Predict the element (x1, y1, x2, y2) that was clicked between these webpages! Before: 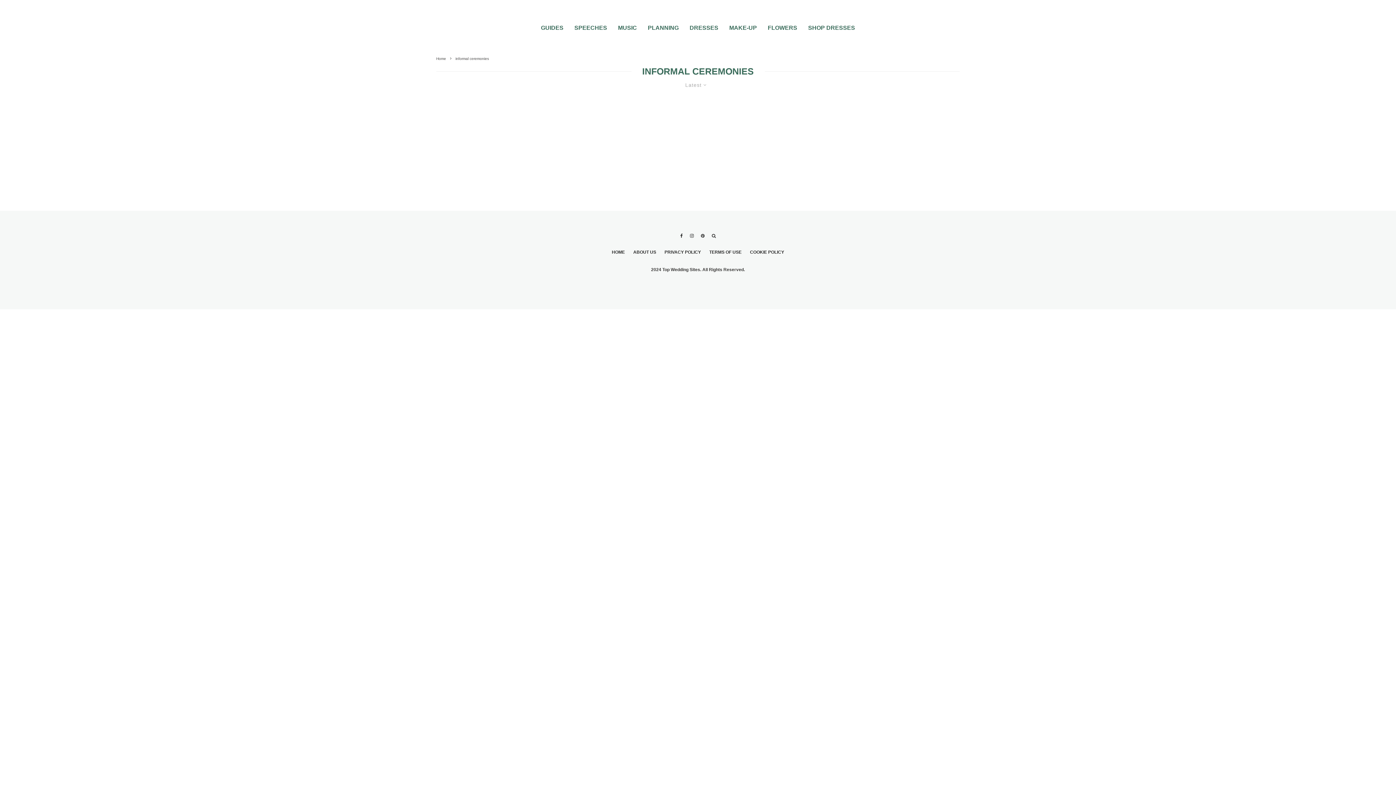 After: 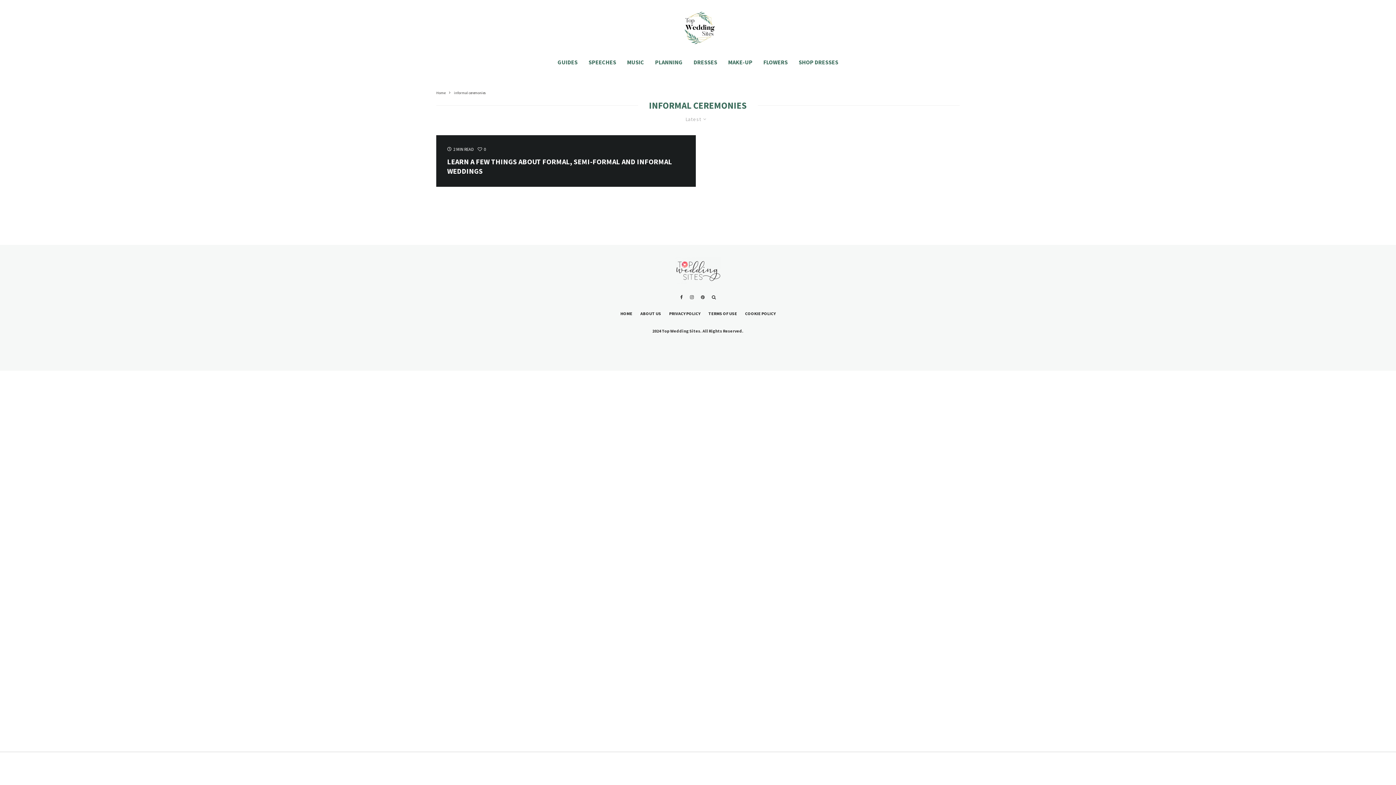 Action: bbox: (709, 249, 741, 255) label: TERMS OF USE